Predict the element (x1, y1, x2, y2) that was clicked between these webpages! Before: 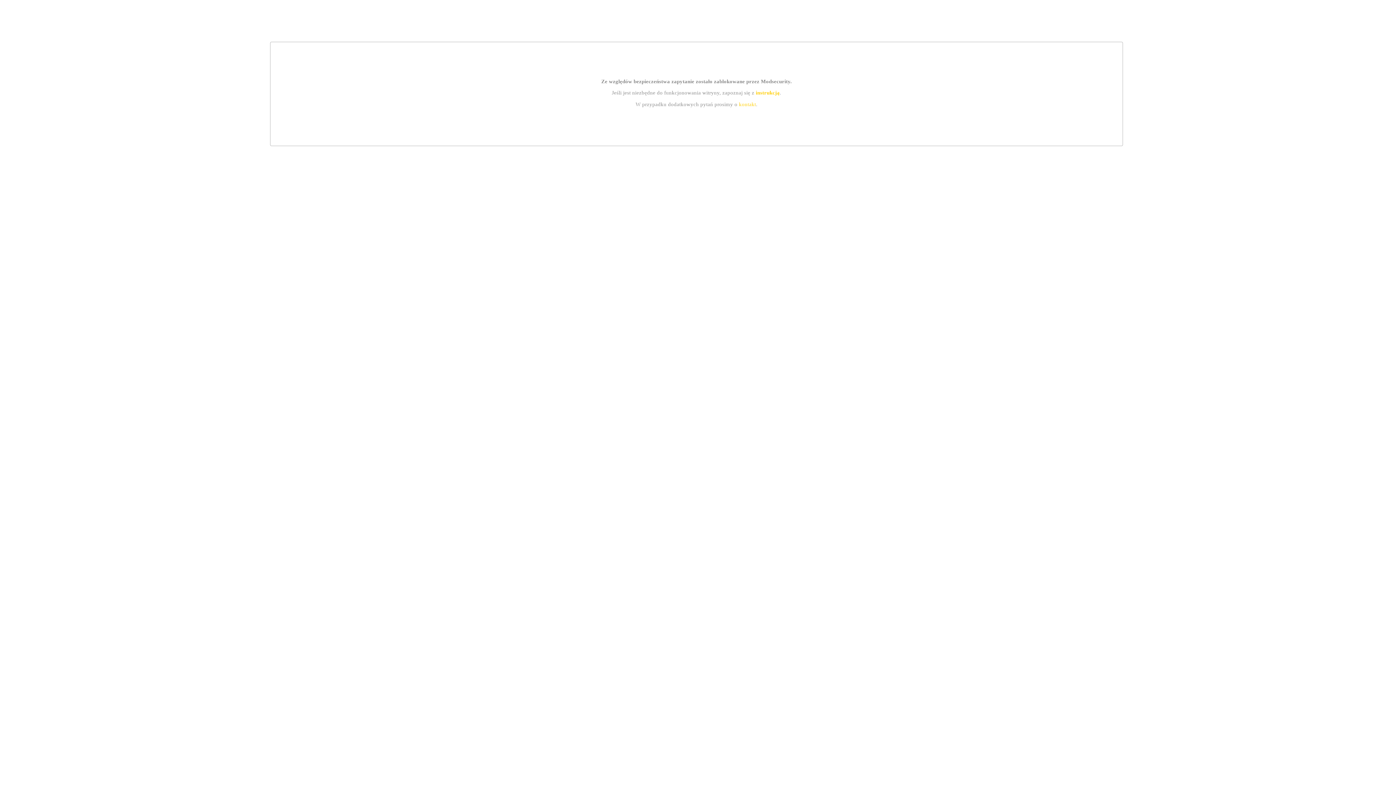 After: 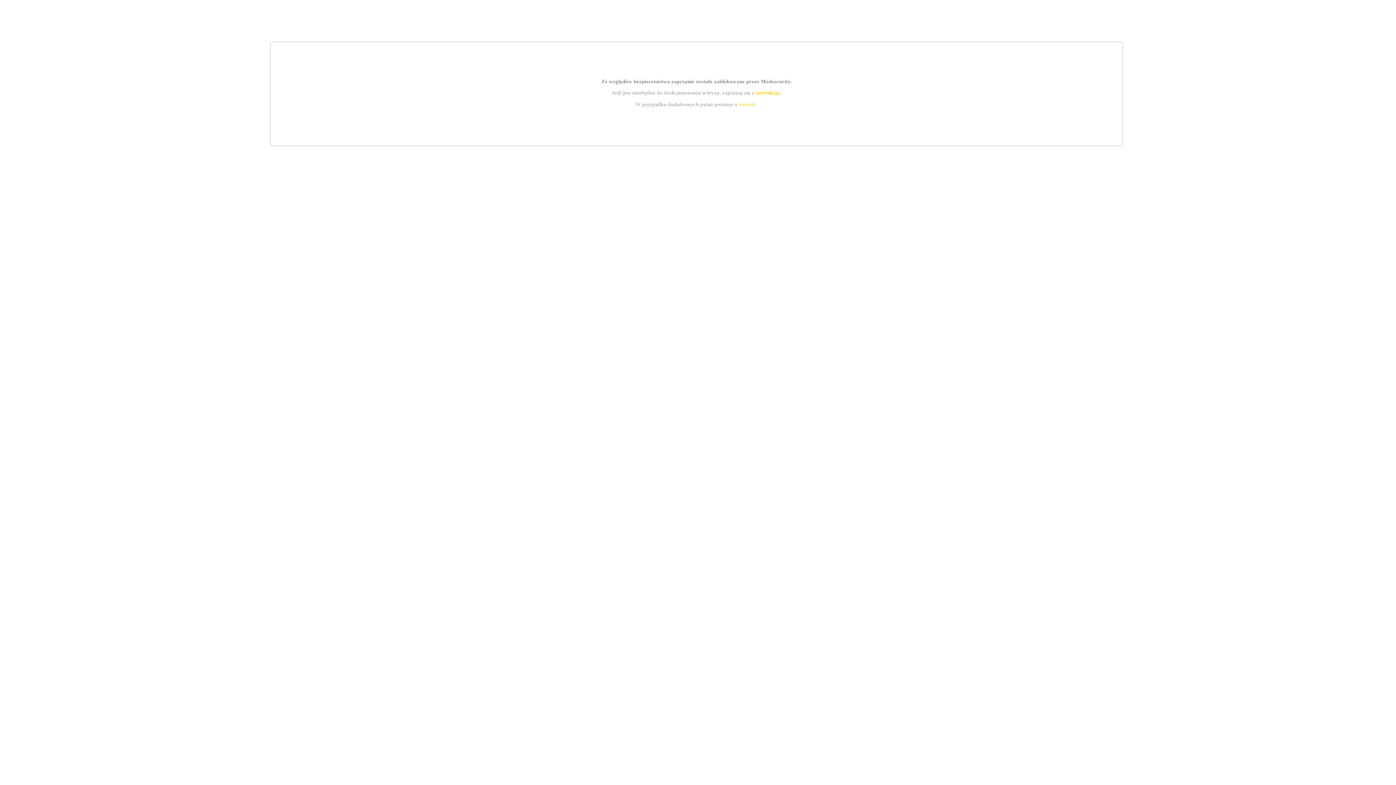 Action: label: kontakt bbox: (739, 101, 756, 107)